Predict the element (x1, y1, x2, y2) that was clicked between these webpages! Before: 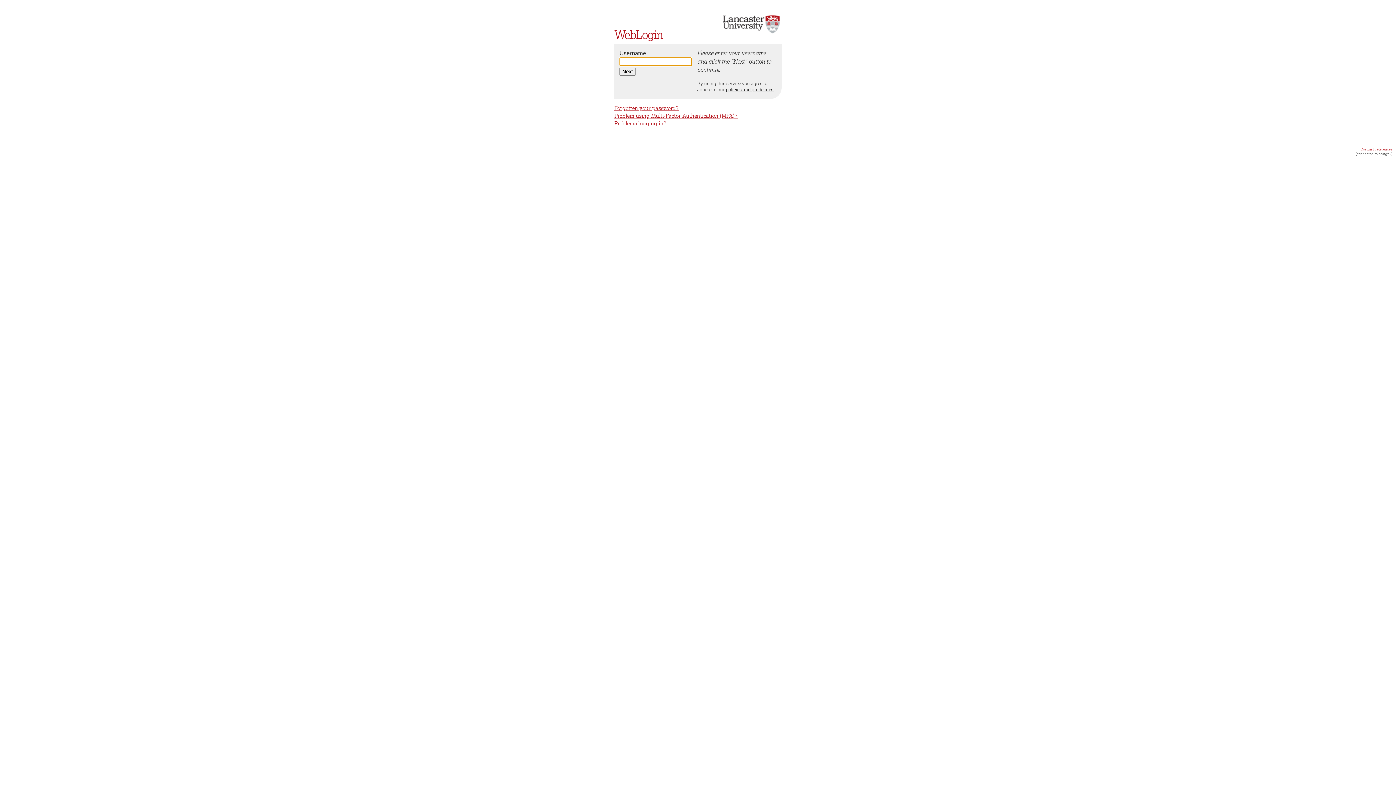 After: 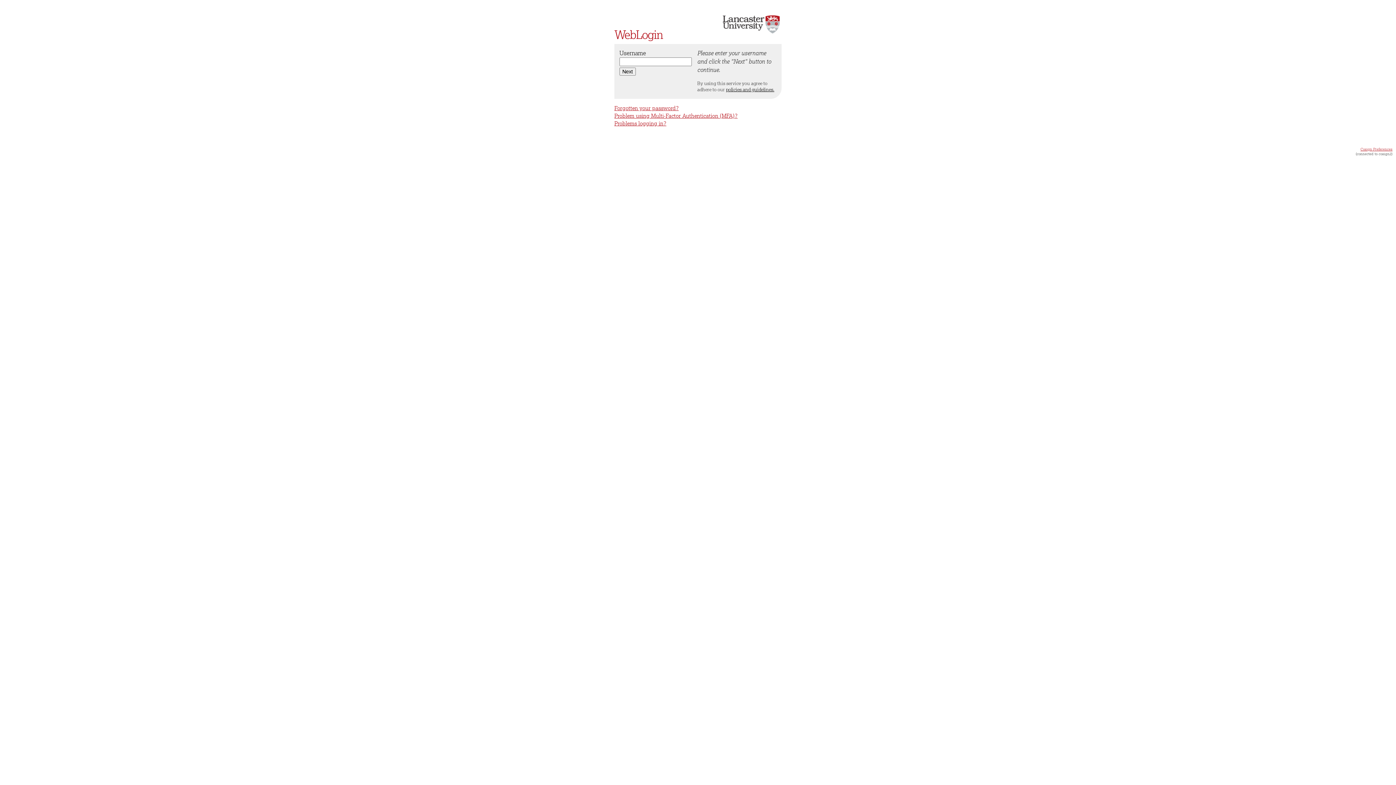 Action: label: policies and guidelines. bbox: (726, 86, 774, 92)